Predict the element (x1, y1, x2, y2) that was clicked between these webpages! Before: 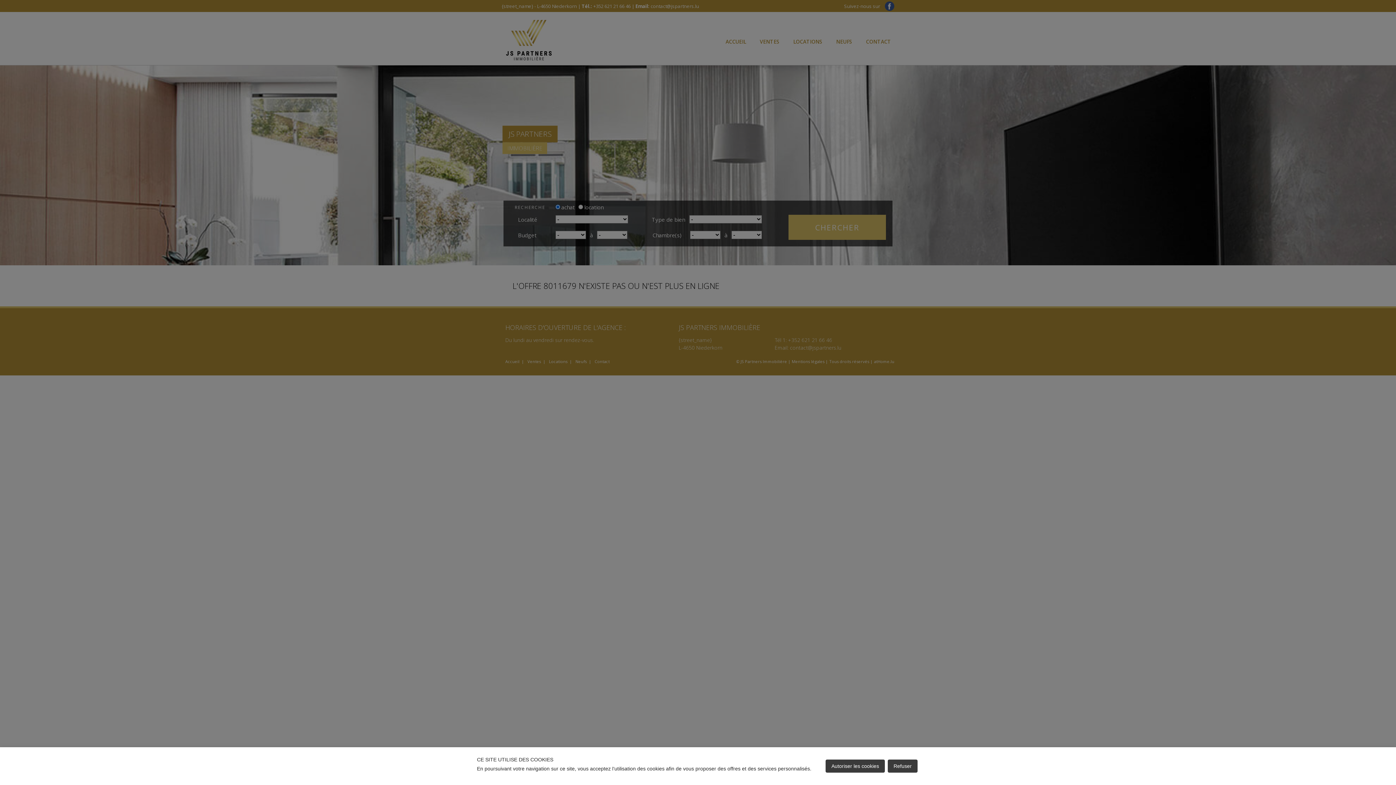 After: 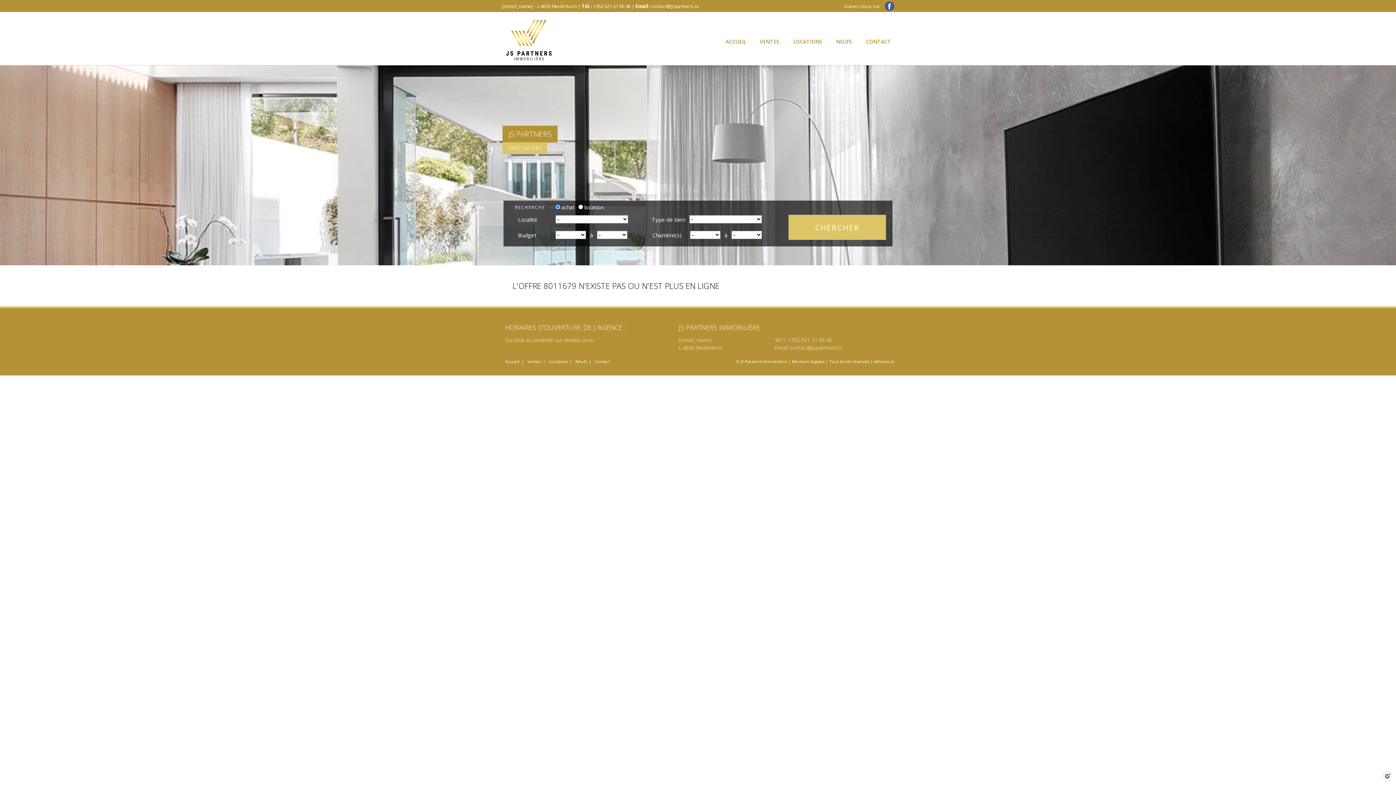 Action: bbox: (888, 760, 917, 773) label: Refuser